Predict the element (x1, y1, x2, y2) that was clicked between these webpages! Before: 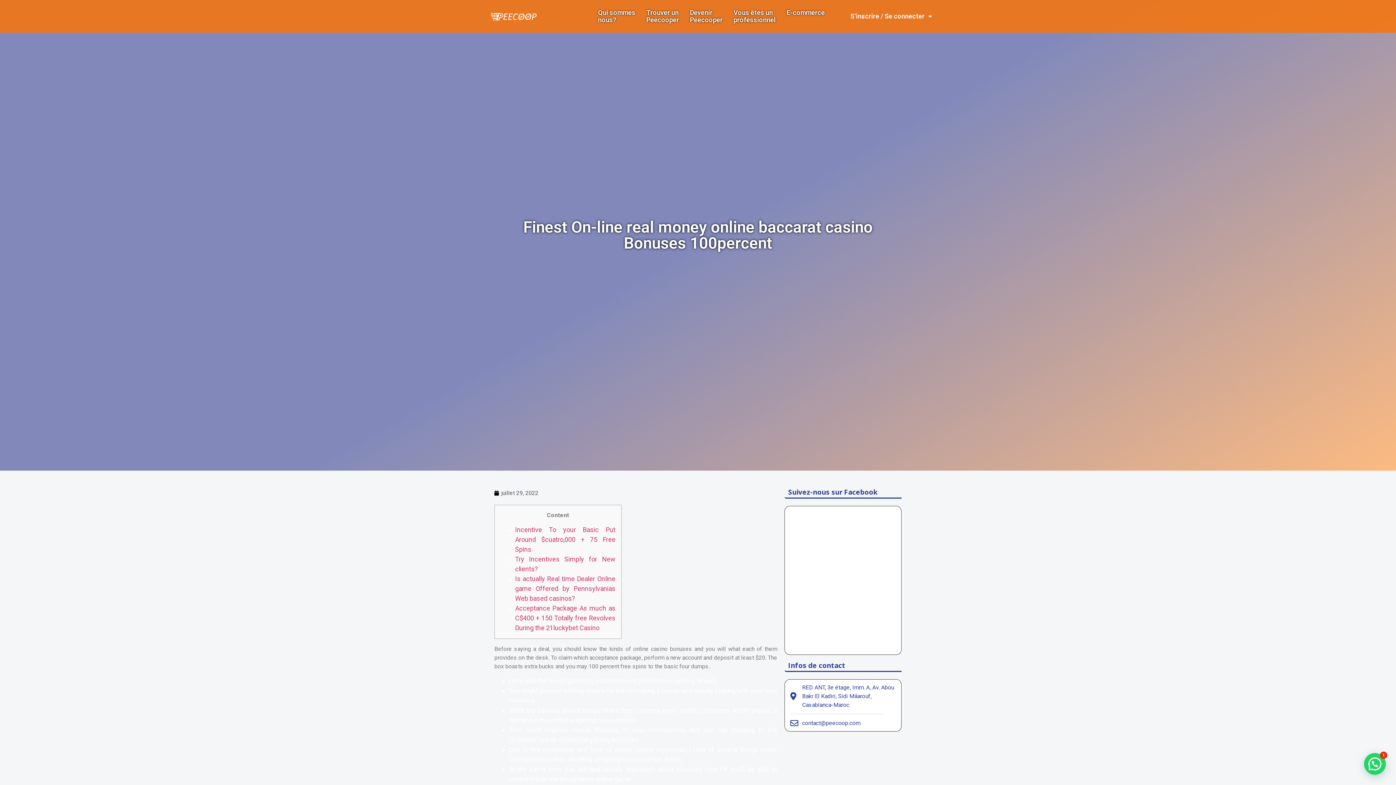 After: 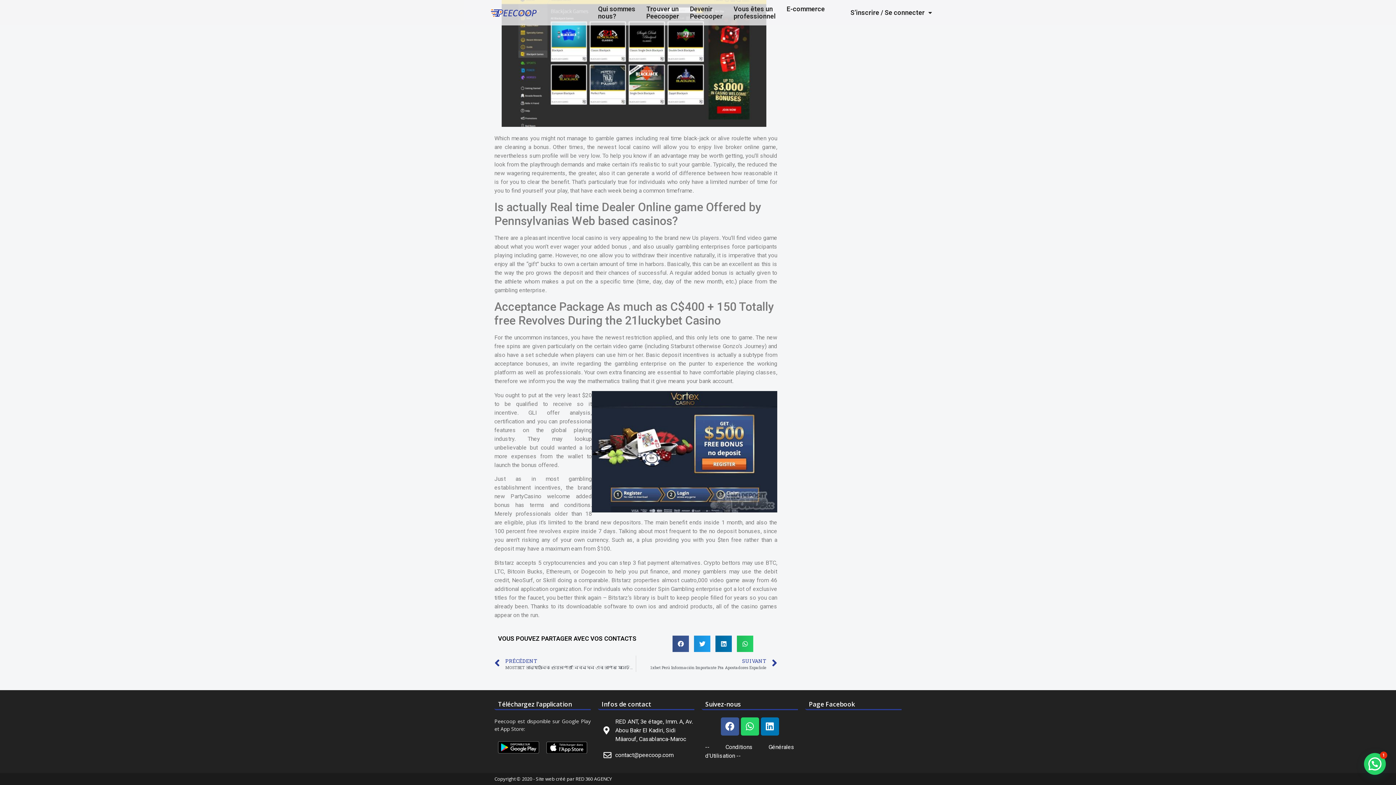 Action: label: Is actually Real time Dealer Online game Offered by Pennsylvanias Web based casinos? bbox: (515, 575, 615, 602)